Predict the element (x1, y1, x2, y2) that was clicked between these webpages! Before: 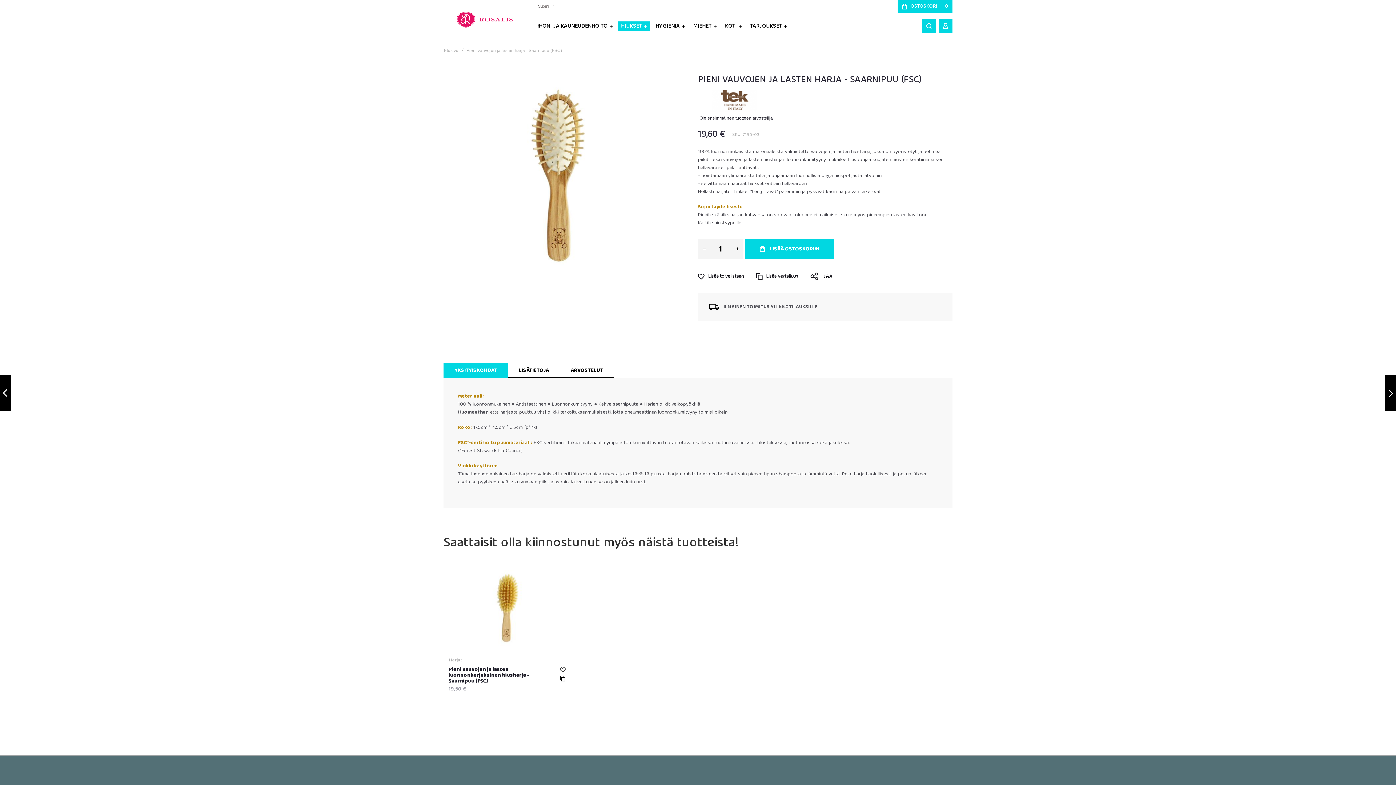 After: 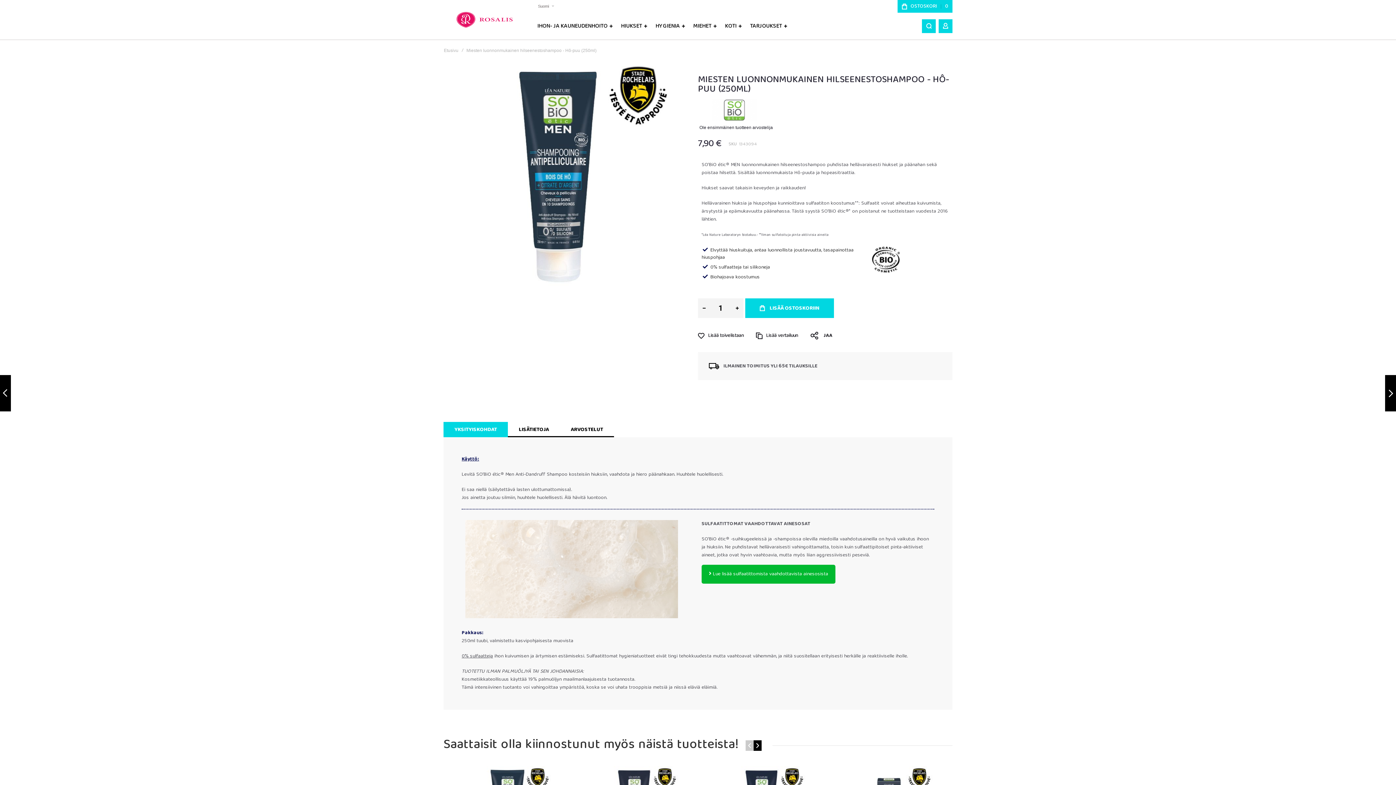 Action: label: MIESTEN LUONNONMUKAINEN HILSEENESTOSHAMPOO - HÔ-PUU (250ML)
SEURAAVA bbox: (1385, 367, 1396, 420)